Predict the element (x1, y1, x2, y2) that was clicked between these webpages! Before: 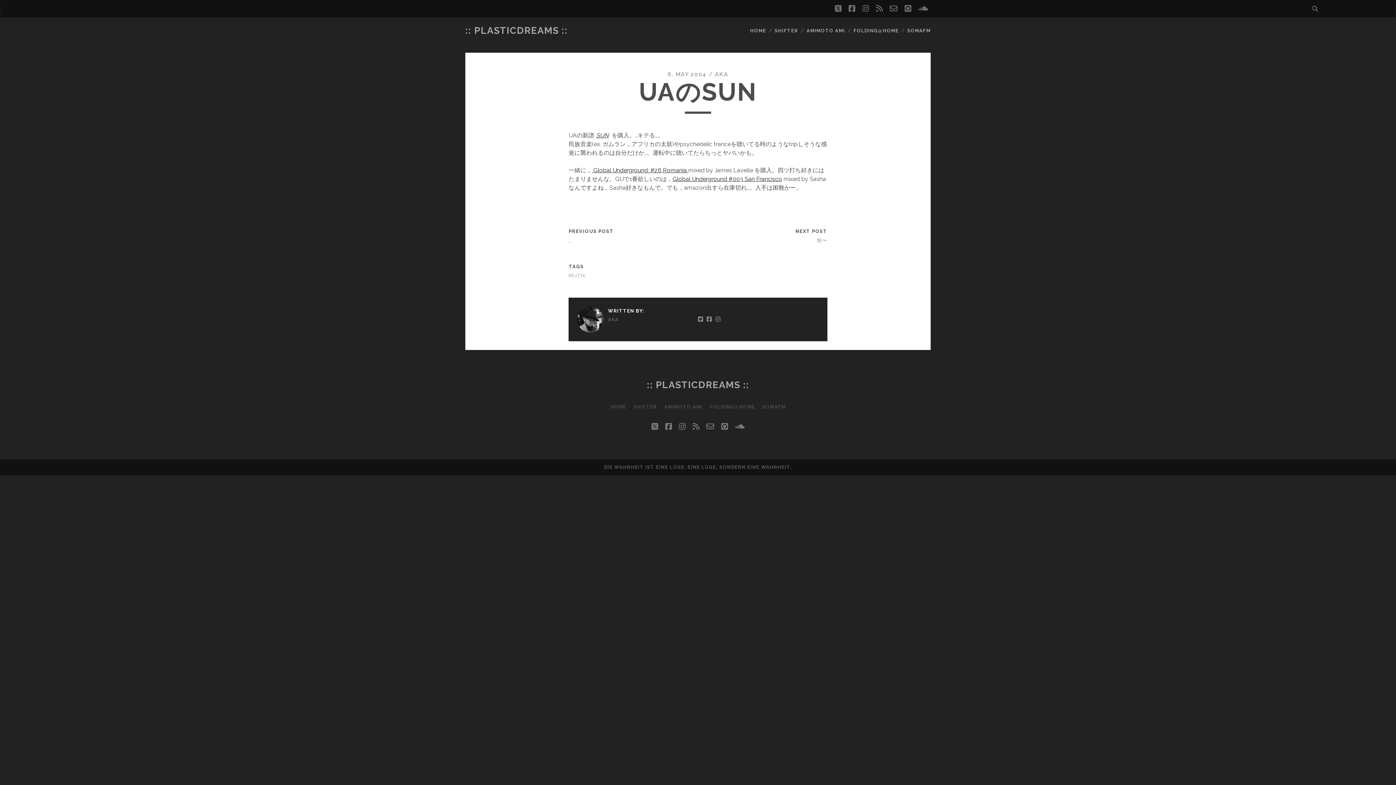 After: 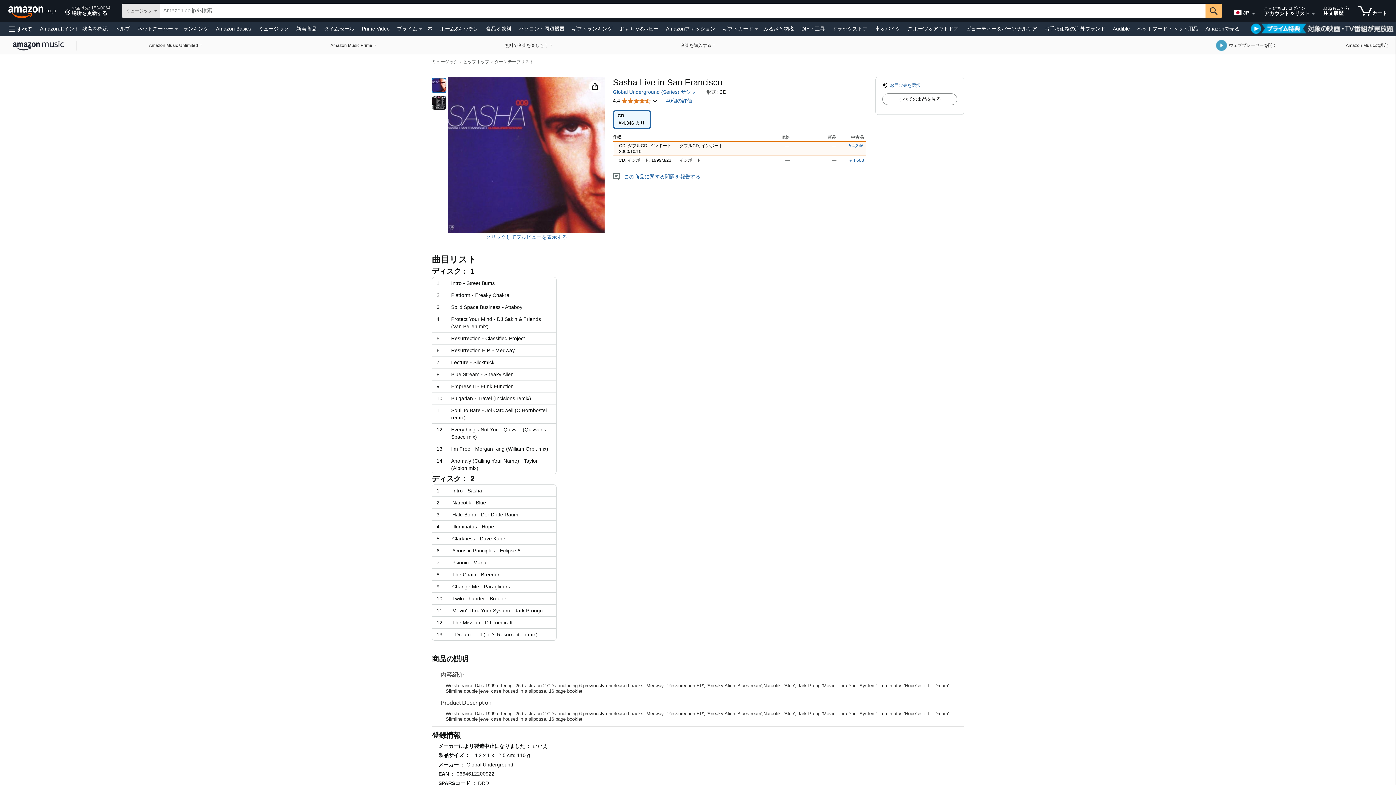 Action: bbox: (672, 175, 782, 182) label: Glob­al Under­ground #003 San Fran­cisco